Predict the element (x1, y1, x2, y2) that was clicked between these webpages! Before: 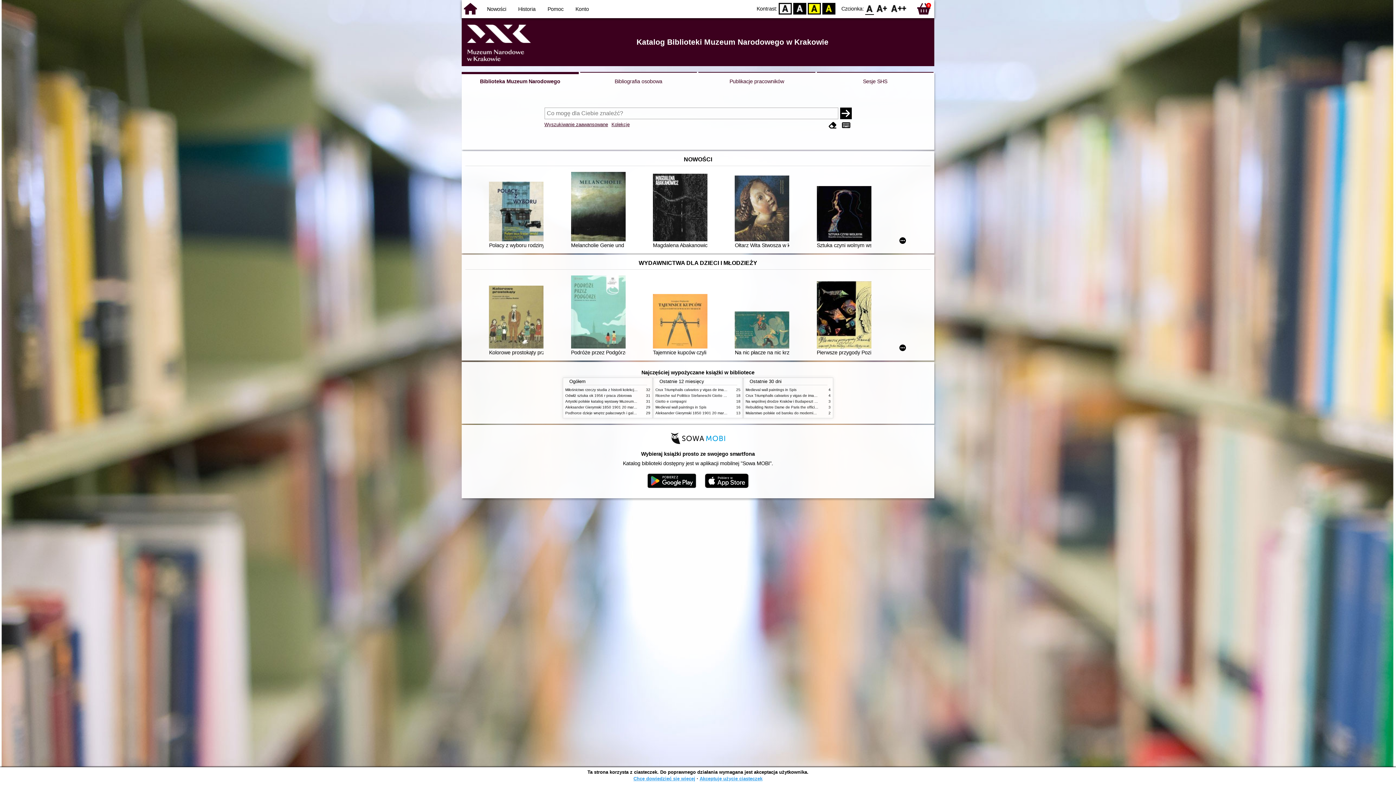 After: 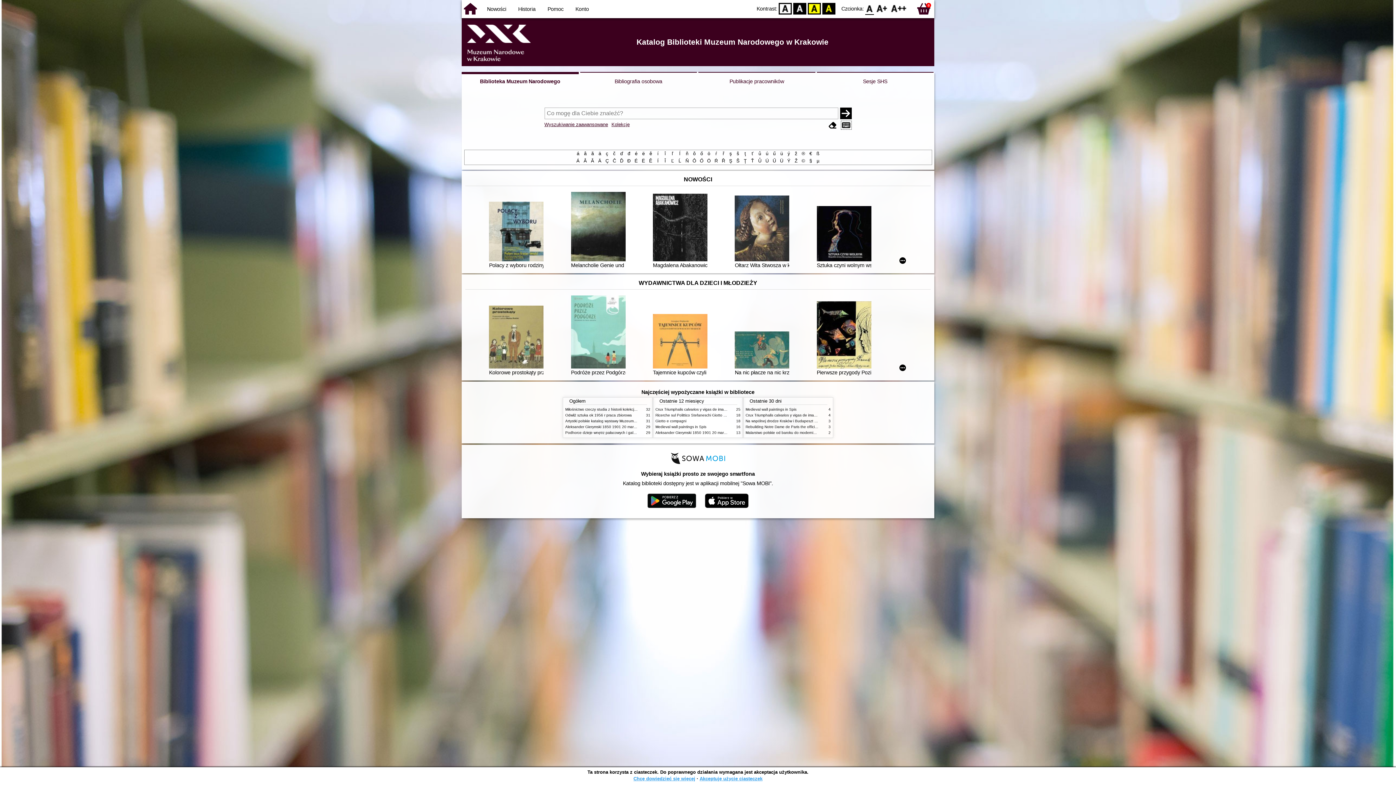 Action: bbox: (841, 120, 851, 129)